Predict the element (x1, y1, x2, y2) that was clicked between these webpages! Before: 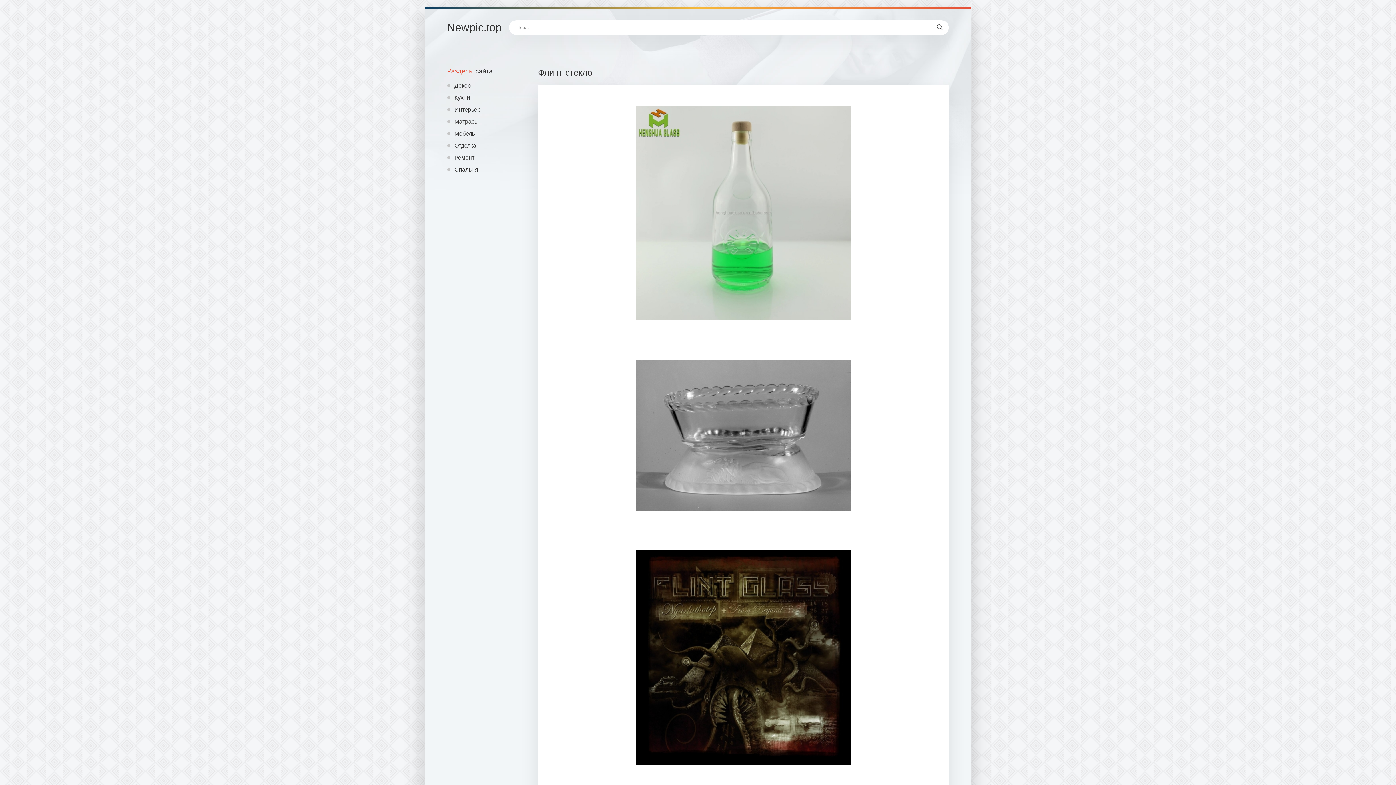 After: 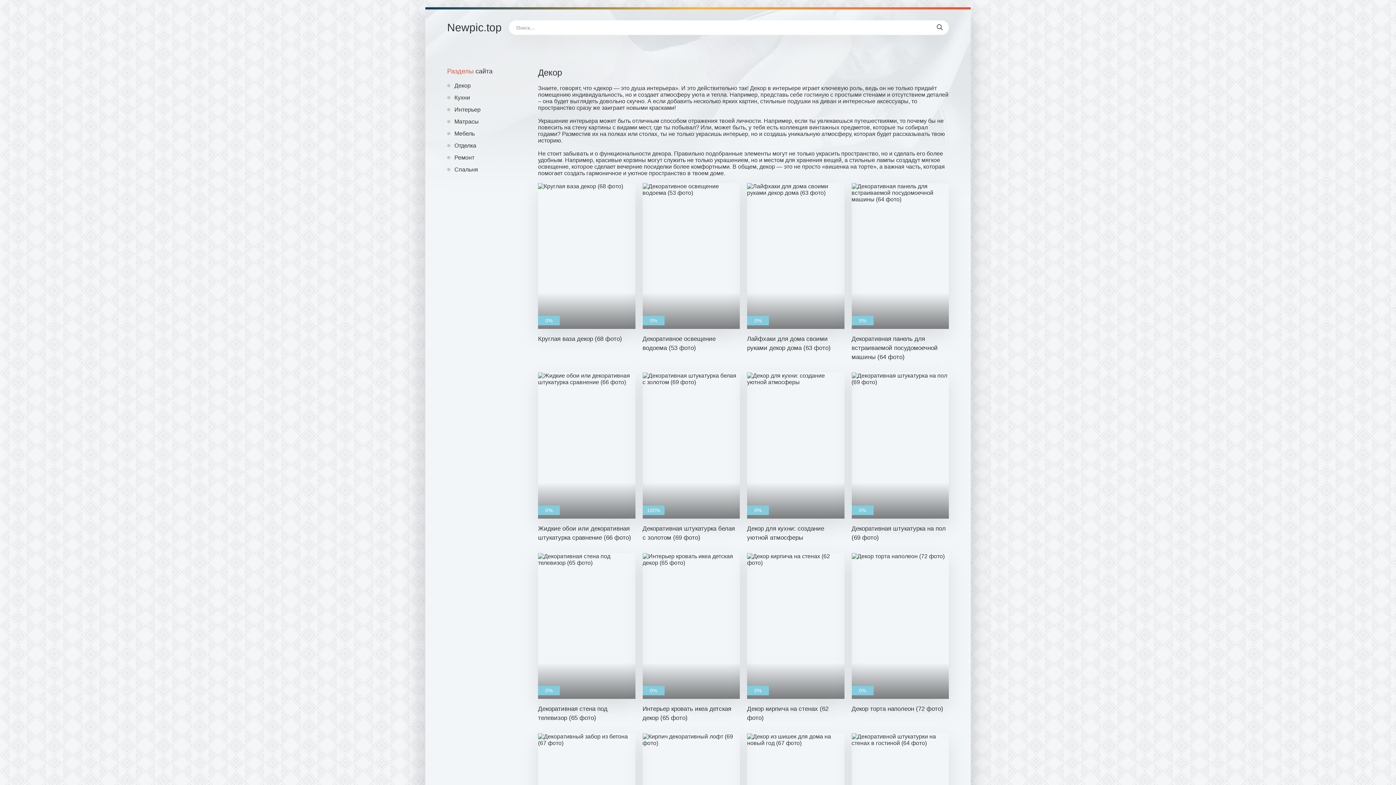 Action: bbox: (447, 82, 527, 89) label: Декор